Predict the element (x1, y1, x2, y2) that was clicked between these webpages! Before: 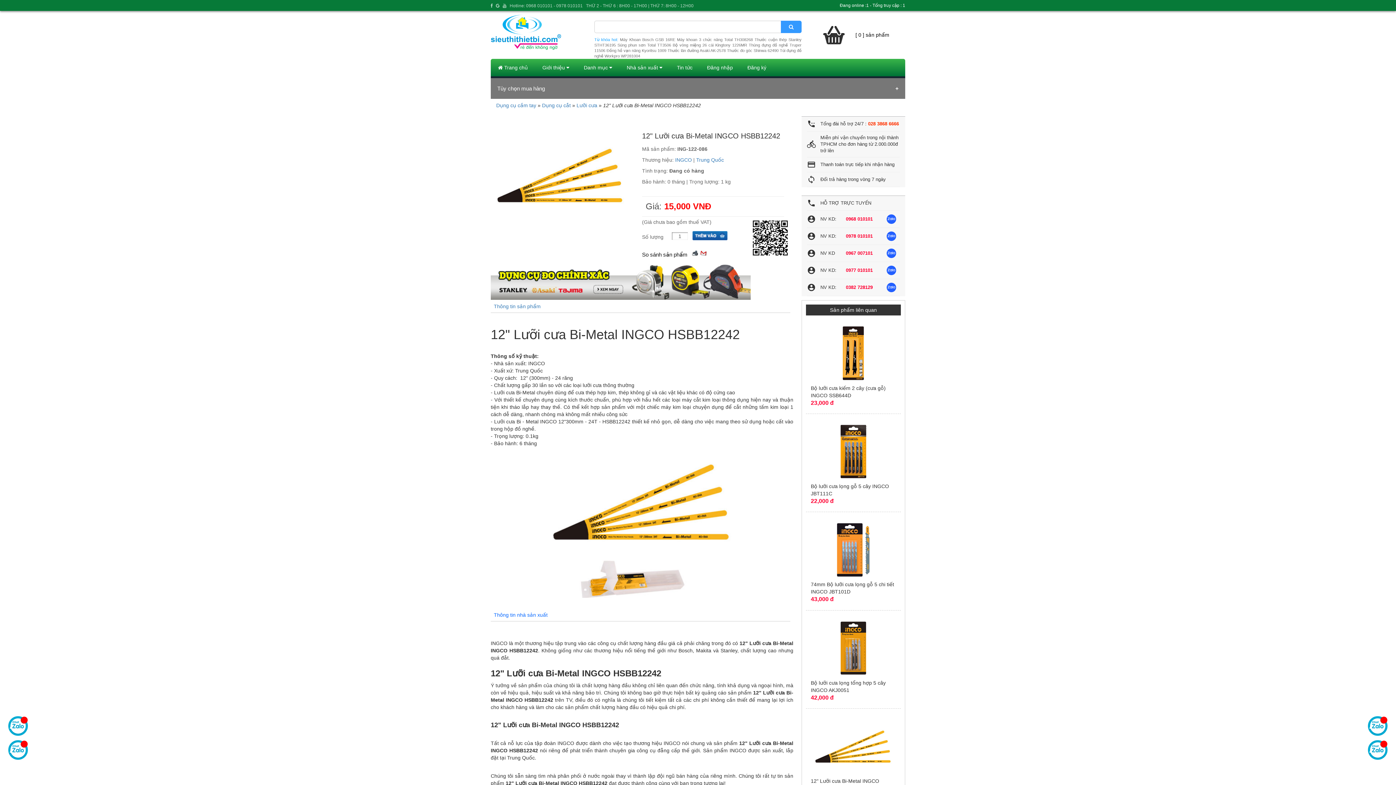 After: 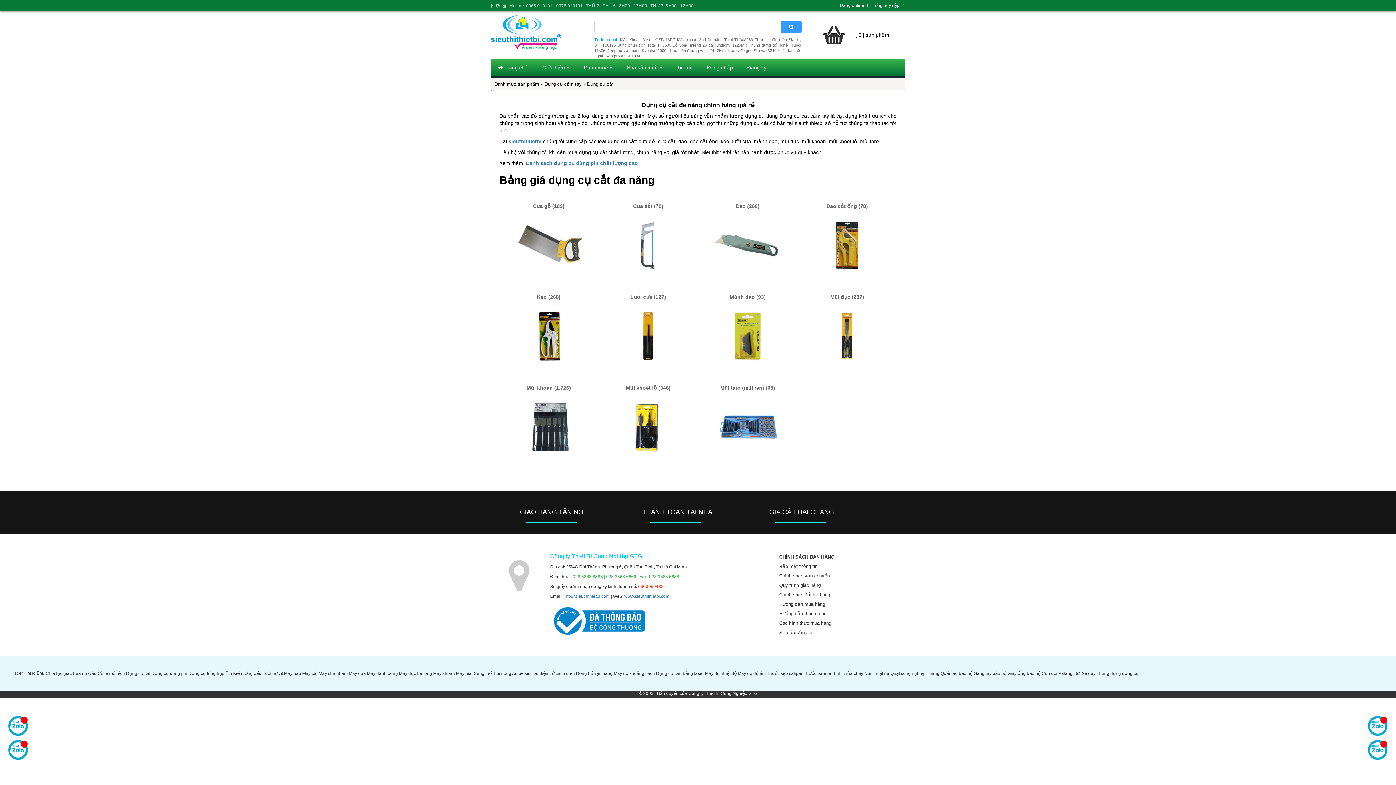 Action: bbox: (542, 102, 570, 108) label: Dụng cụ cắt